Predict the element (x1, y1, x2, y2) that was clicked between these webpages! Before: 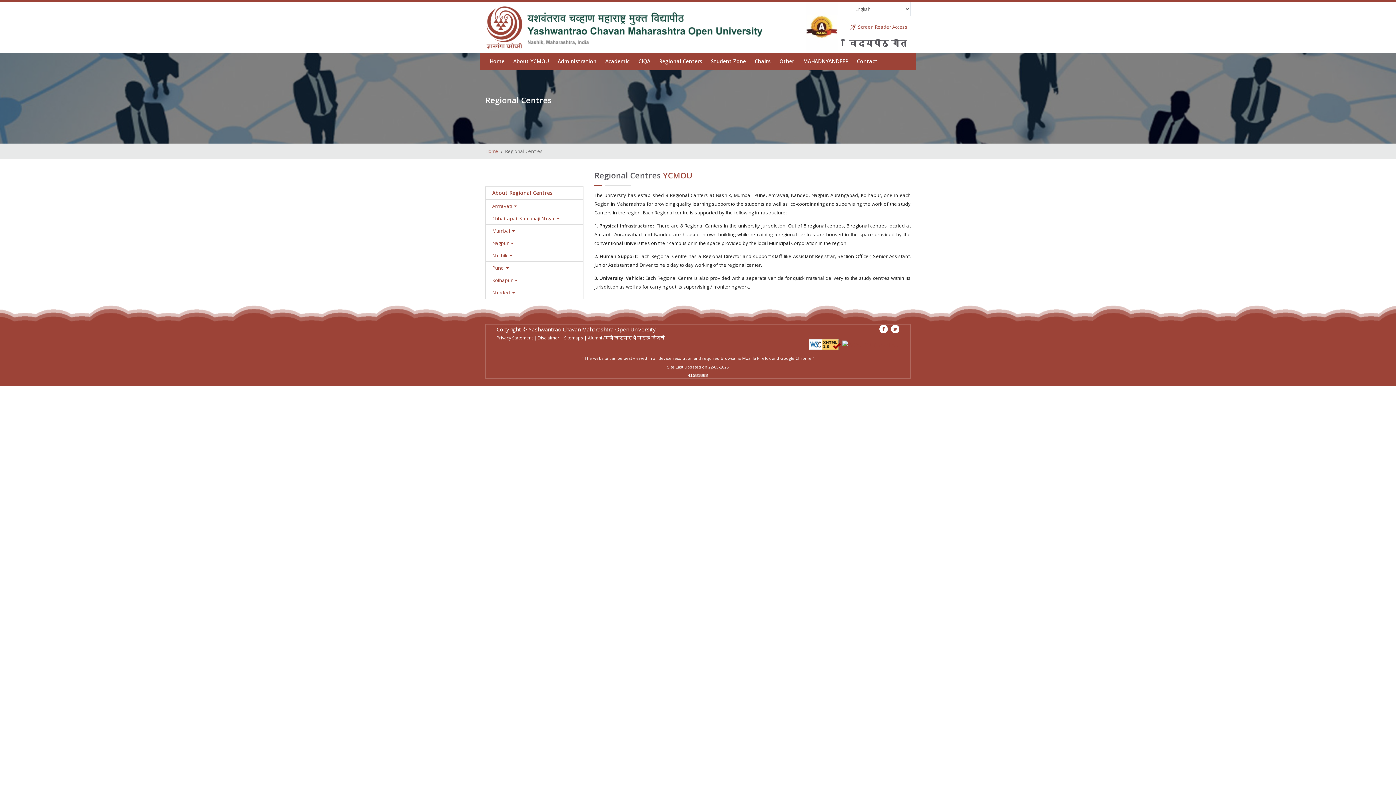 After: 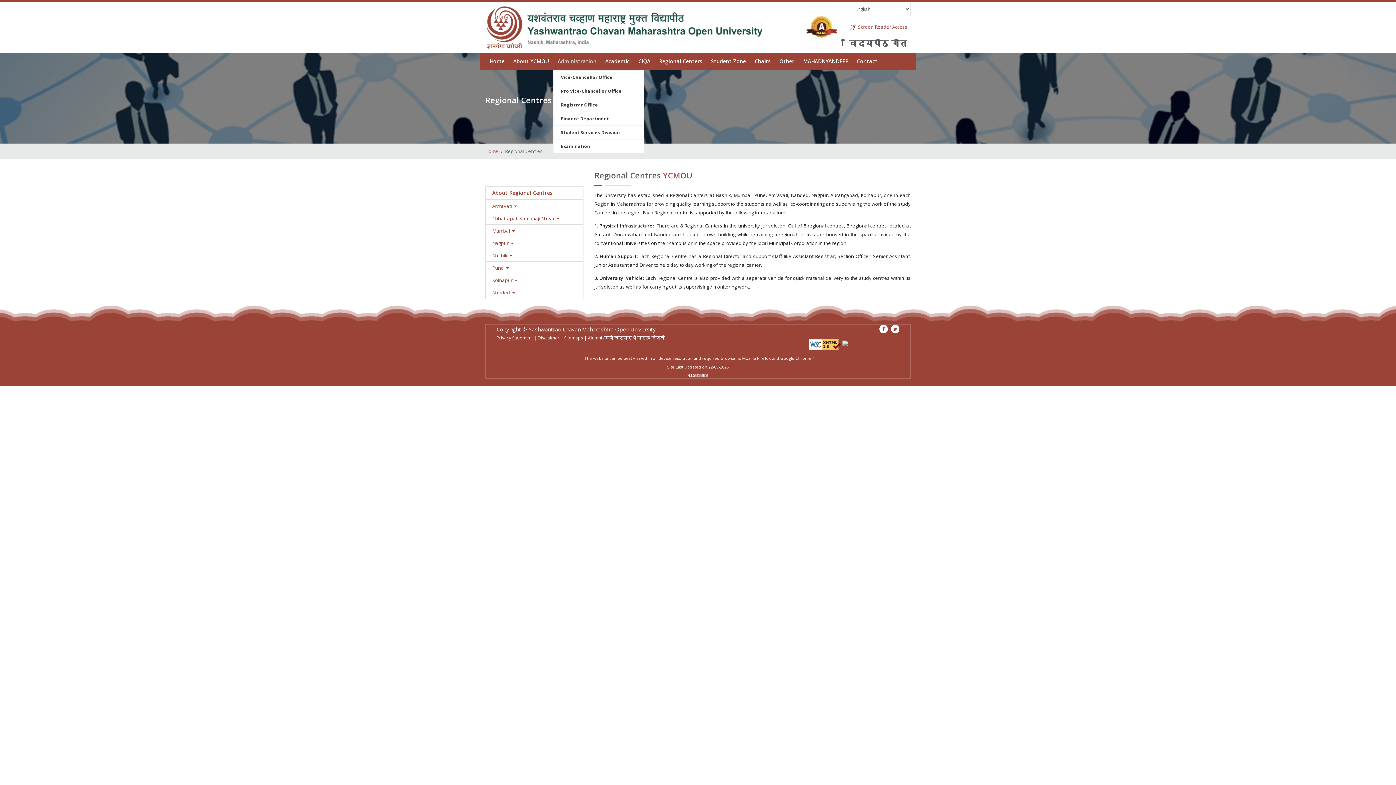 Action: label: Administration bbox: (553, 52, 601, 70)